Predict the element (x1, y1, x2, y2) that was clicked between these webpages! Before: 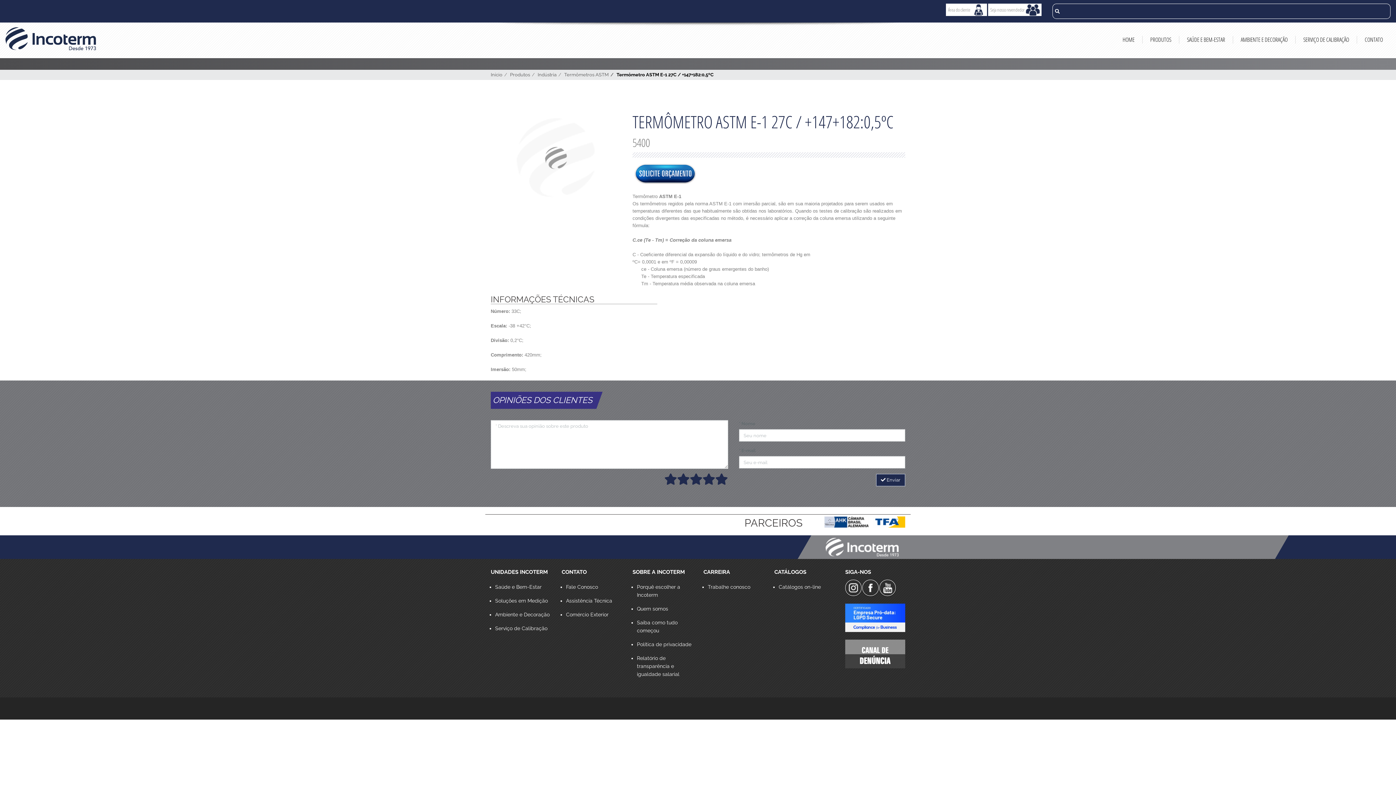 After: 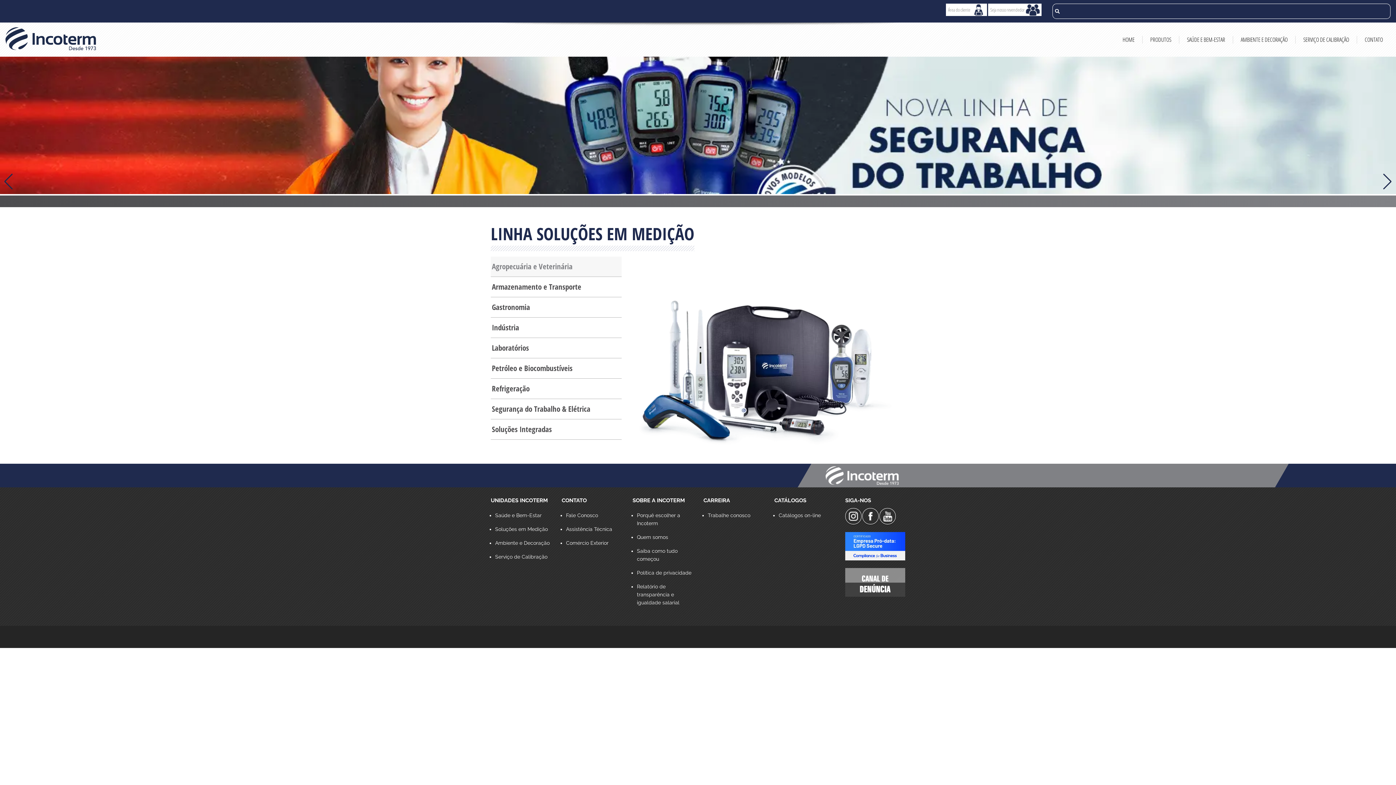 Action: label: Soluções em Medição bbox: (495, 594, 550, 608)